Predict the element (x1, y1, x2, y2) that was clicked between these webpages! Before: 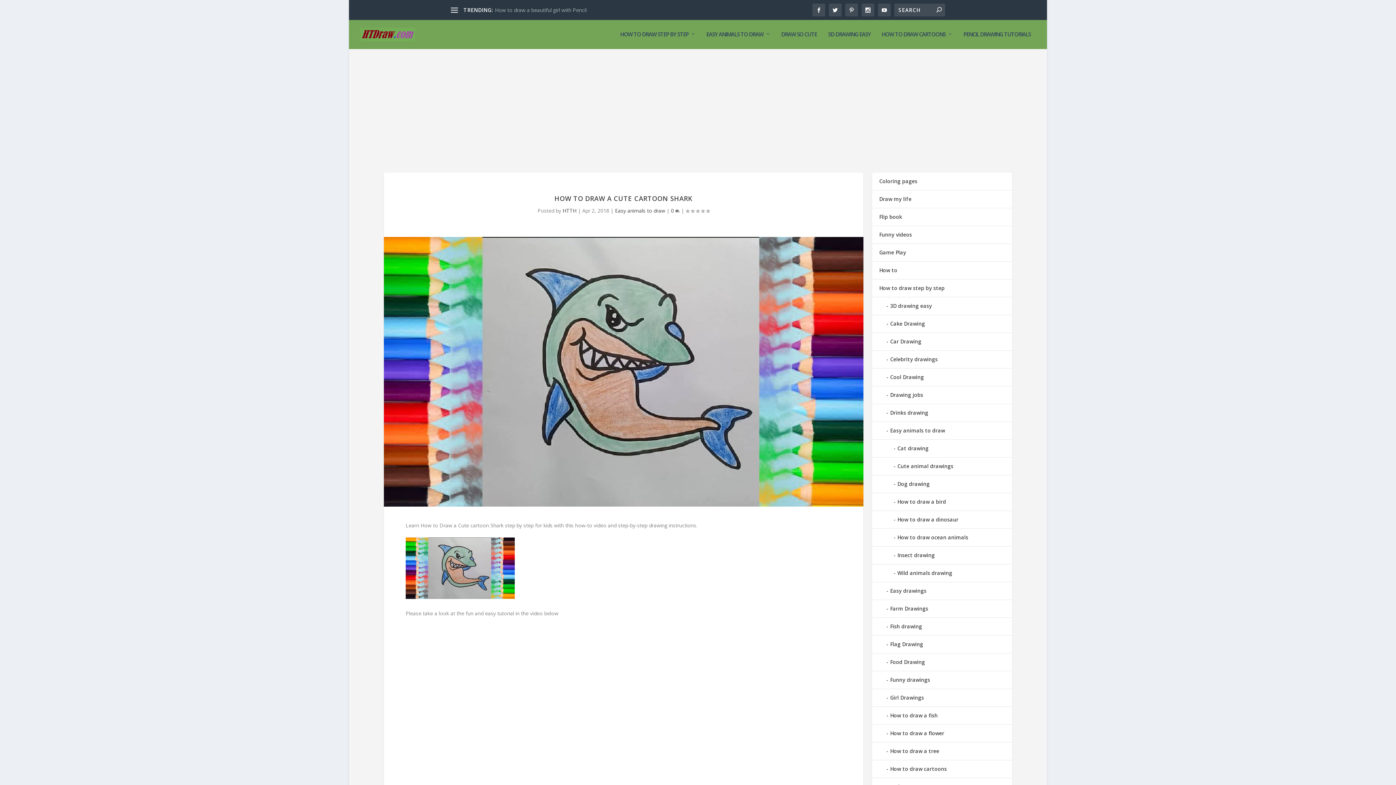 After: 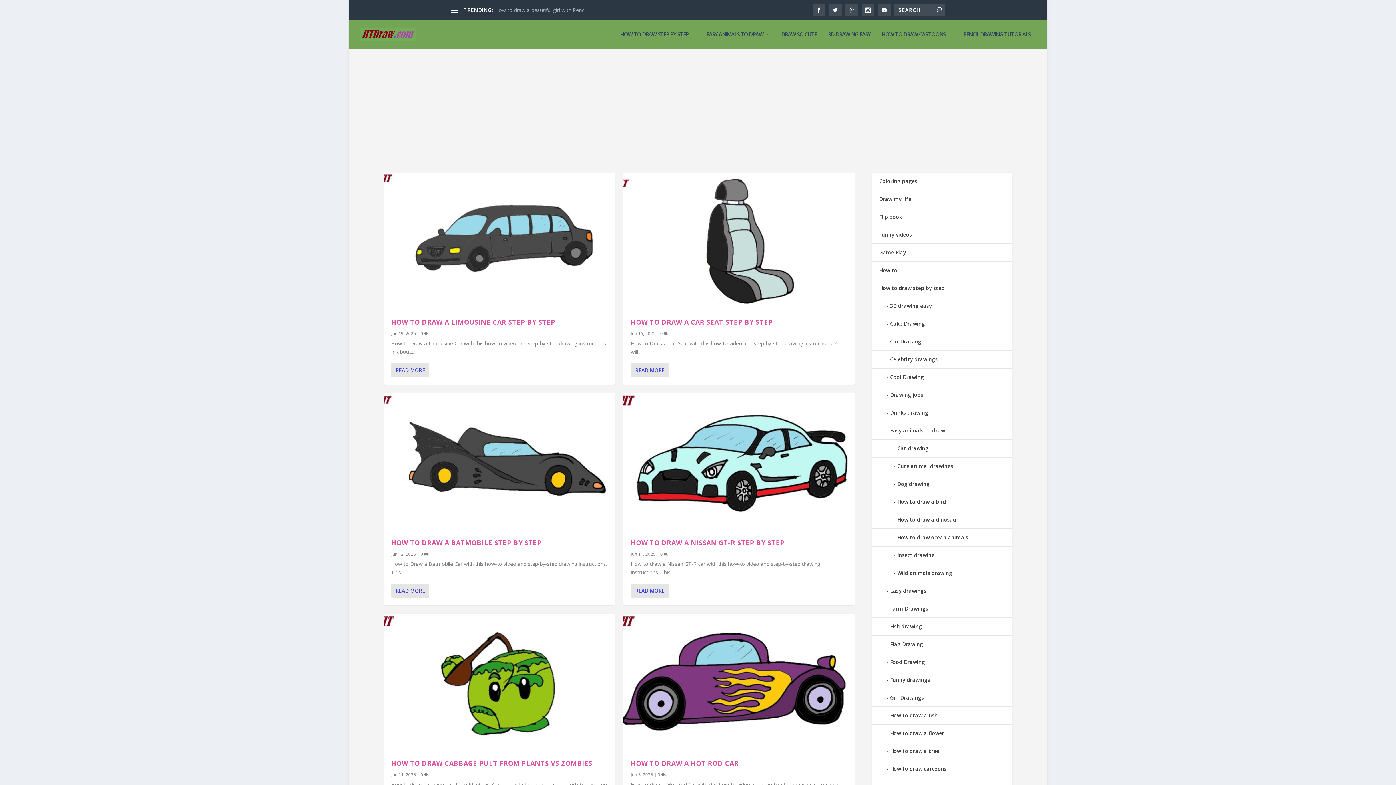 Action: bbox: (360, 27, 415, 41)